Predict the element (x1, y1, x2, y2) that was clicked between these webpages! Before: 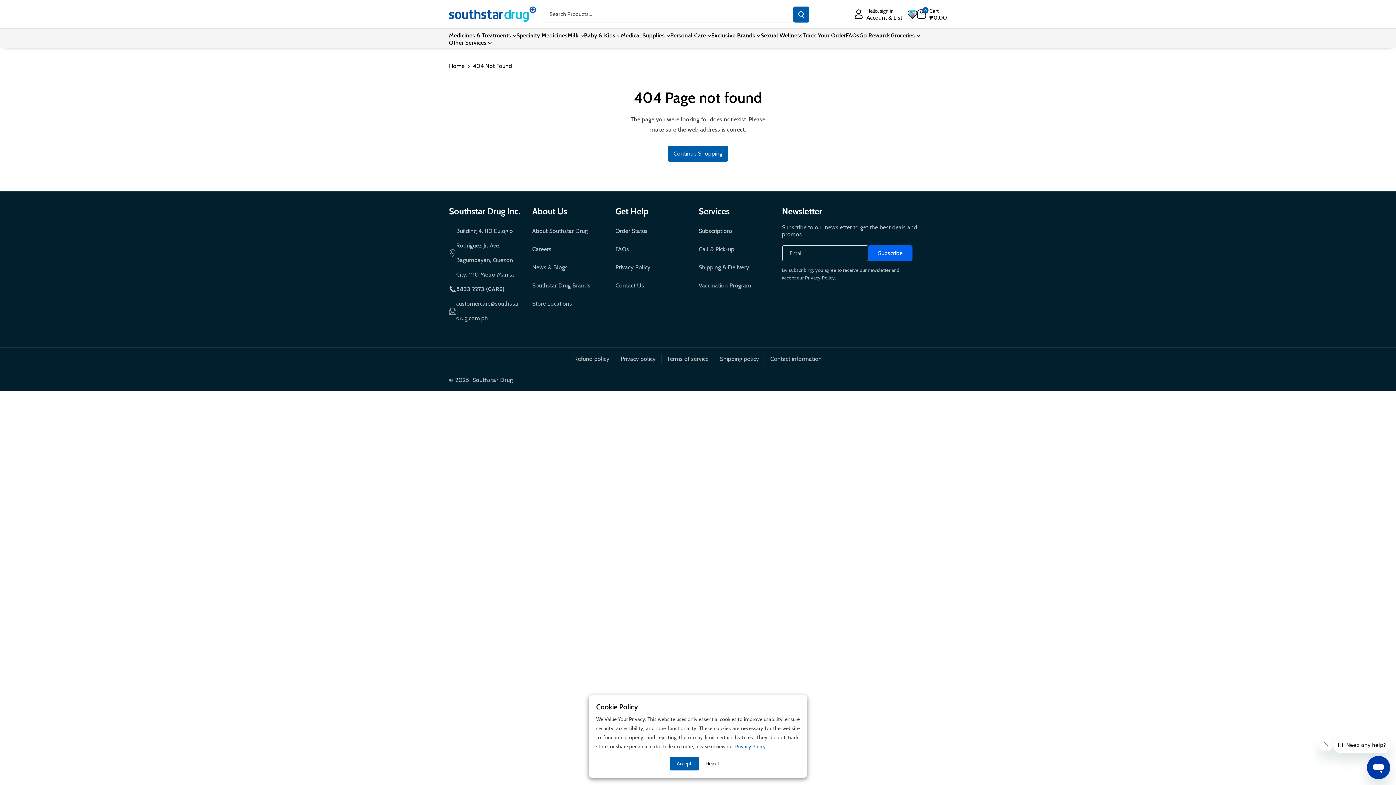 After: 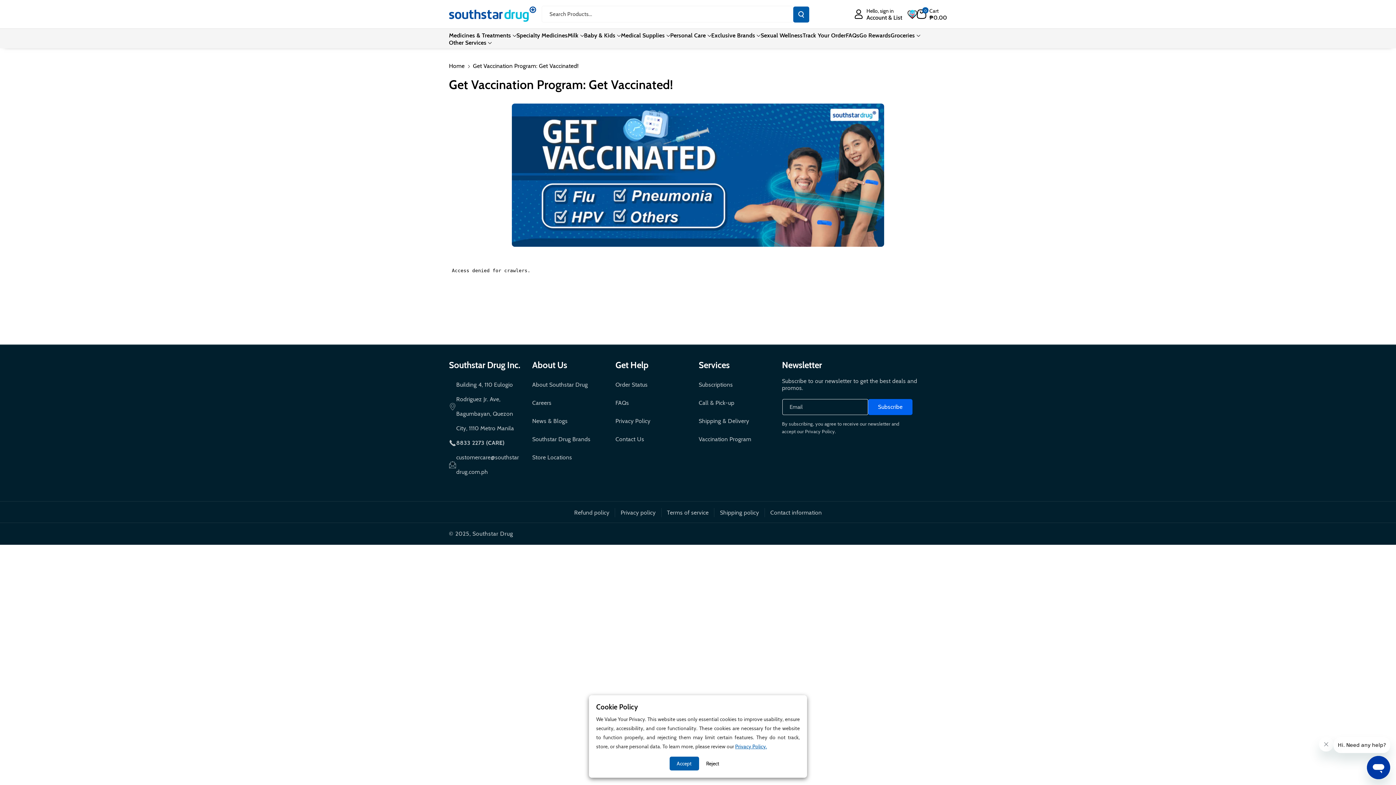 Action: label: Vaccination Program bbox: (698, 276, 751, 294)